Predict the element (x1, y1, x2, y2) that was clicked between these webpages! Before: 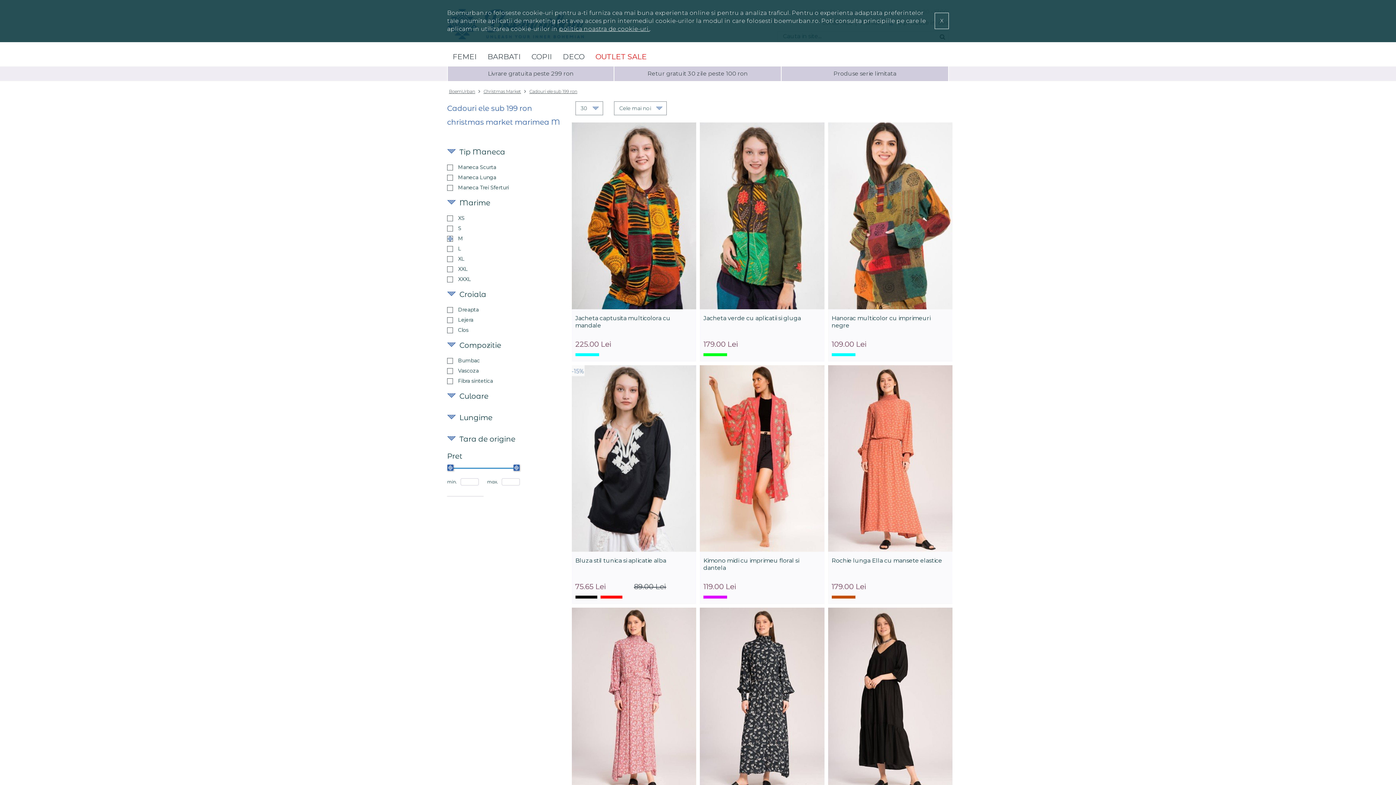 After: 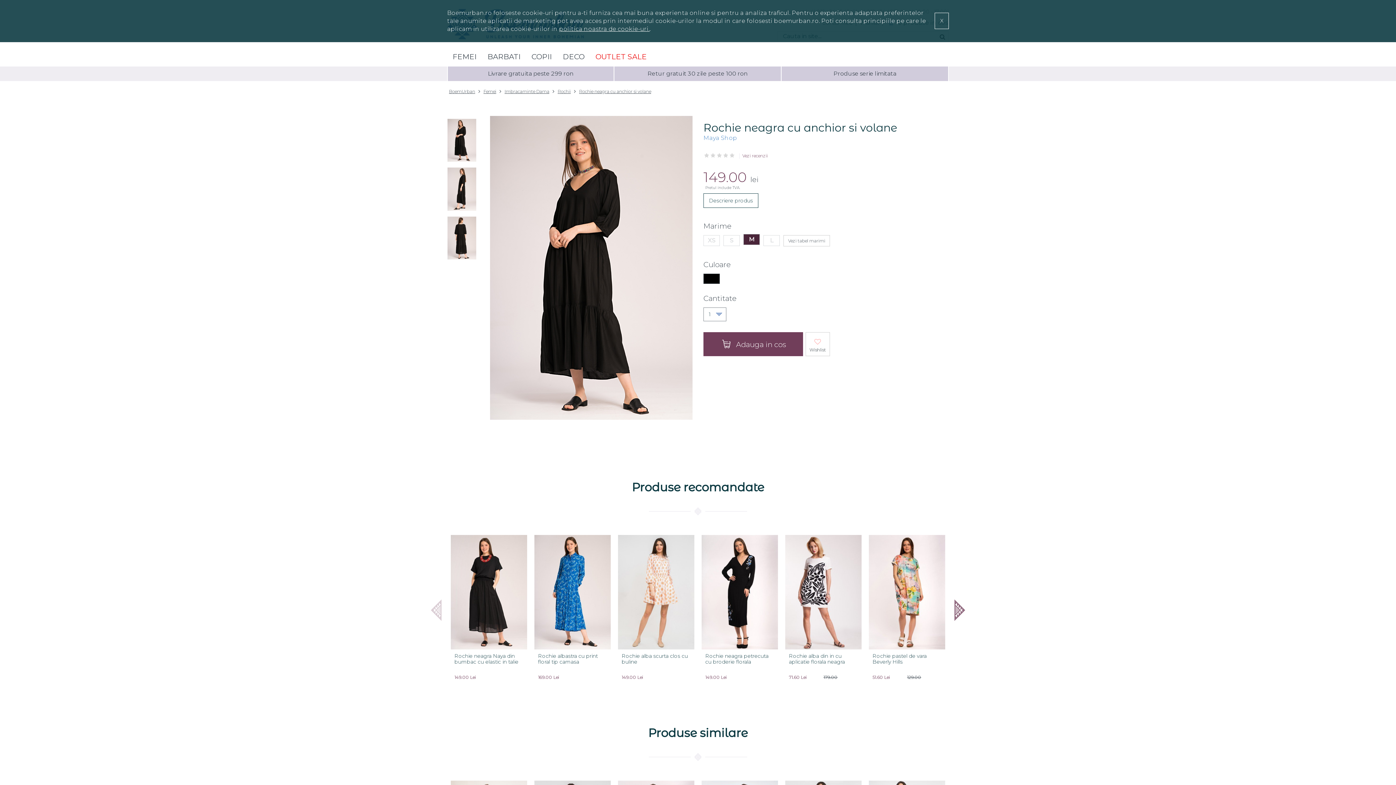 Action: bbox: (828, 608, 952, 794)